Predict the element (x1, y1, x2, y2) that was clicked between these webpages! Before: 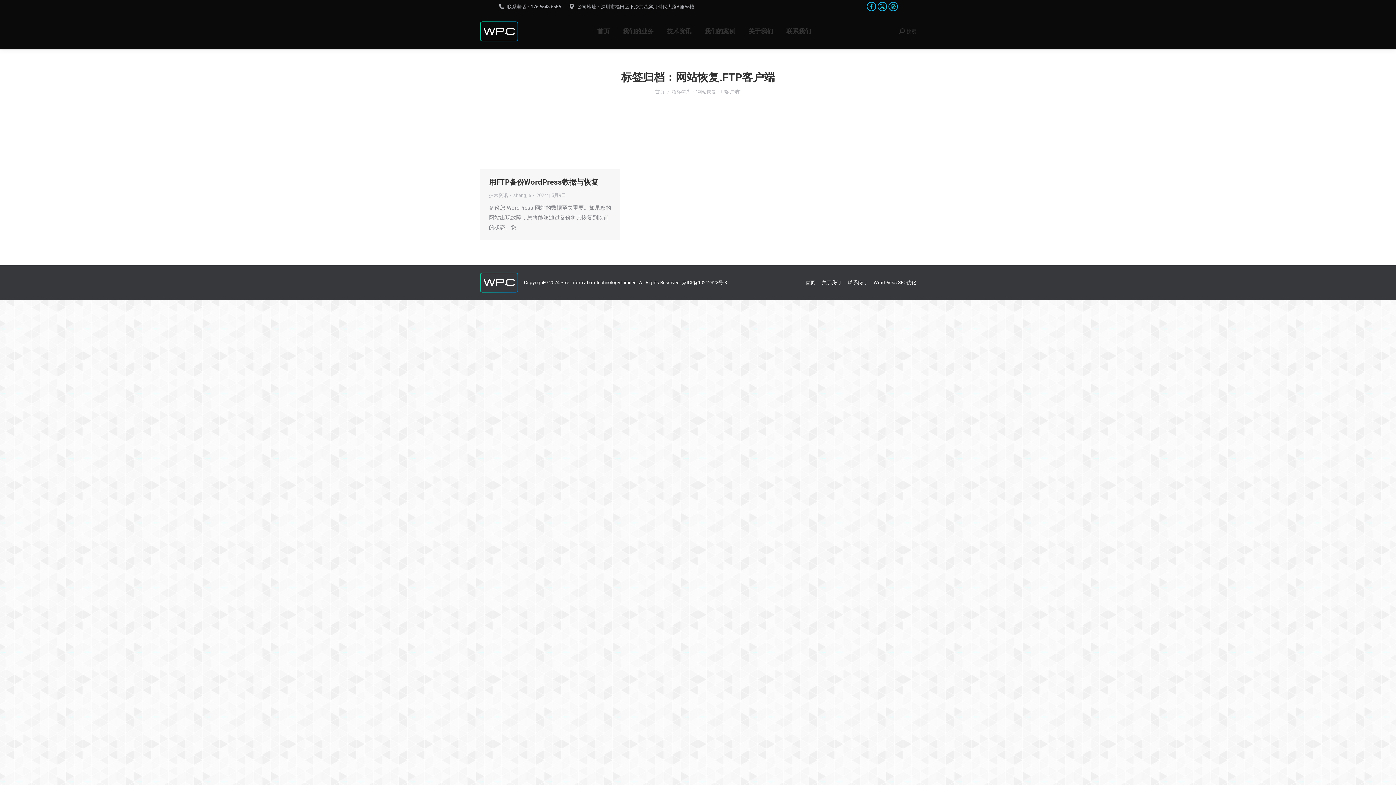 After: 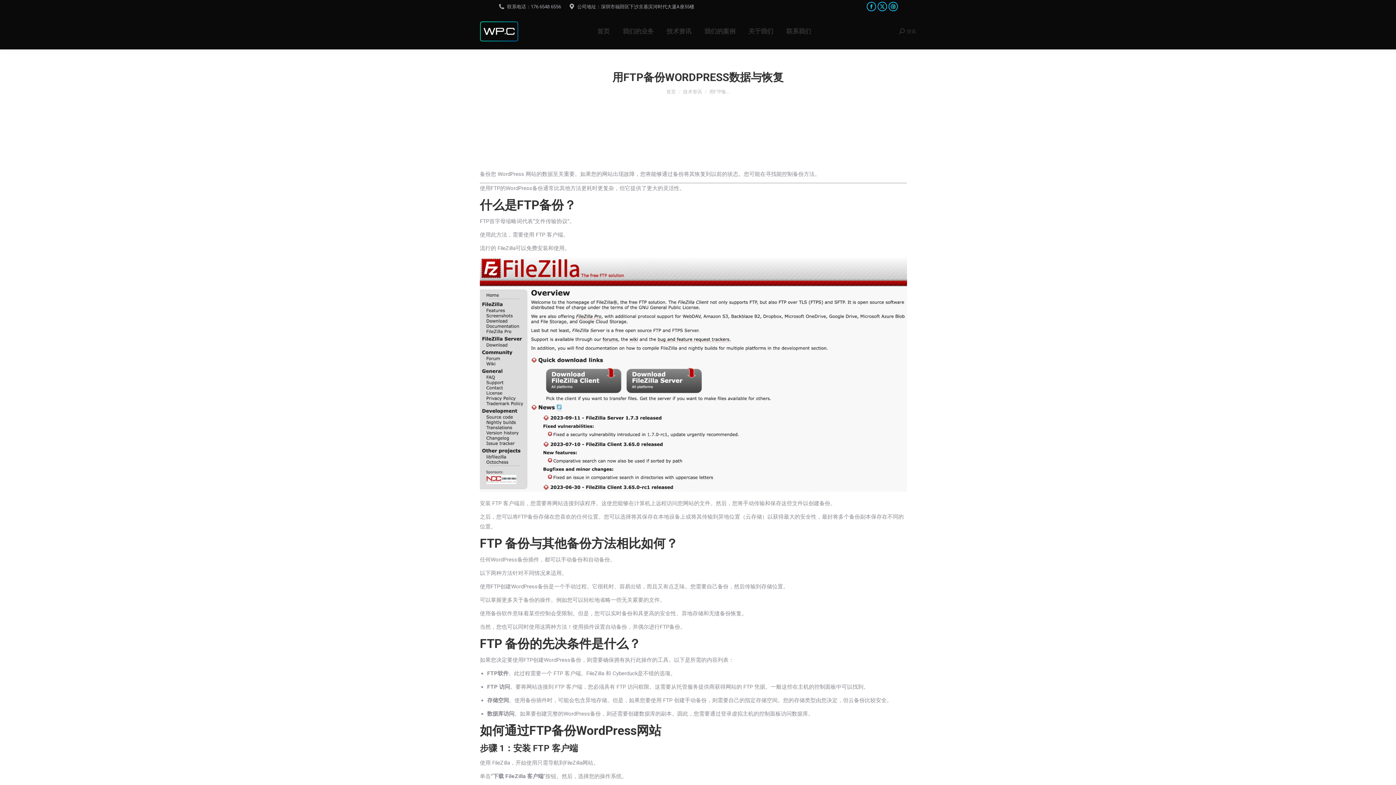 Action: bbox: (489, 177, 598, 186) label: 用FTP备份WordPress数据与恢复